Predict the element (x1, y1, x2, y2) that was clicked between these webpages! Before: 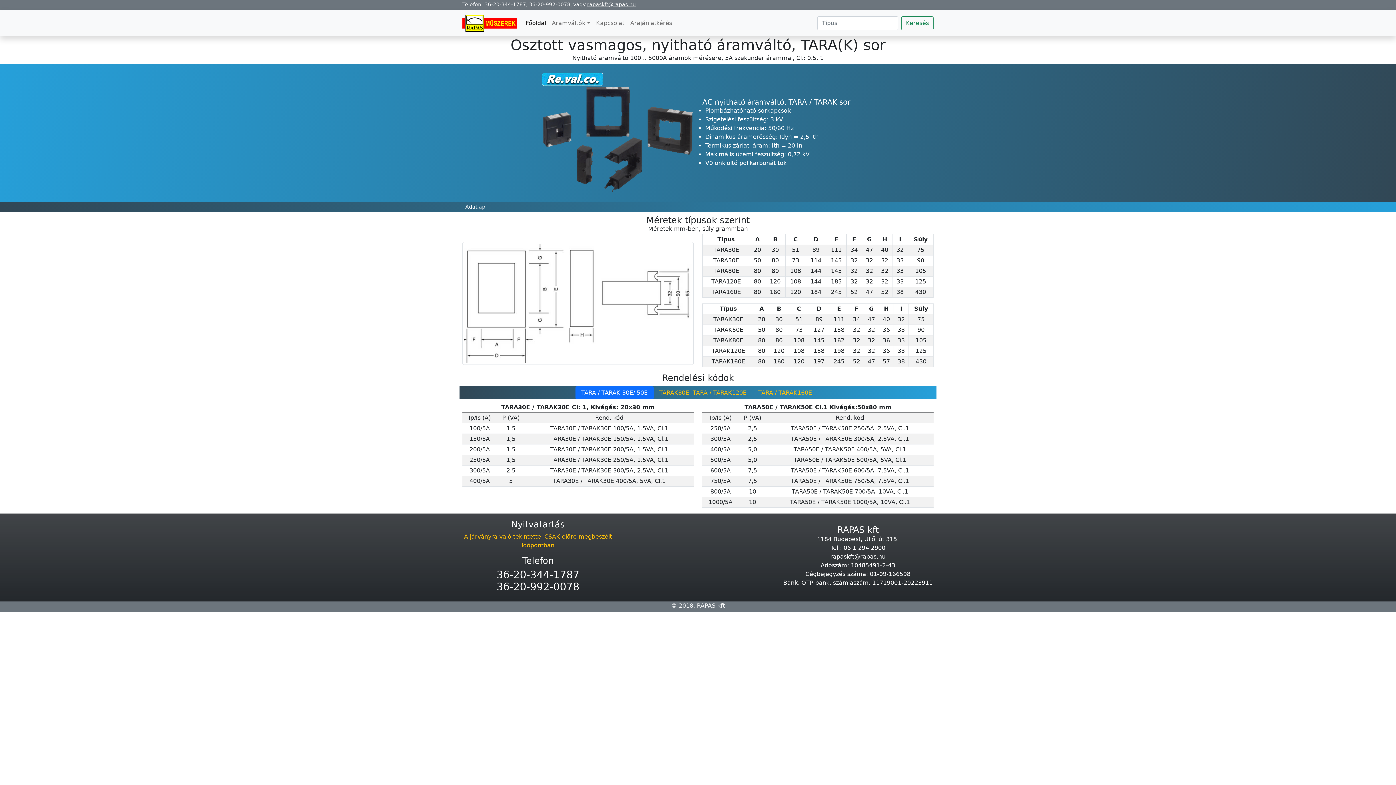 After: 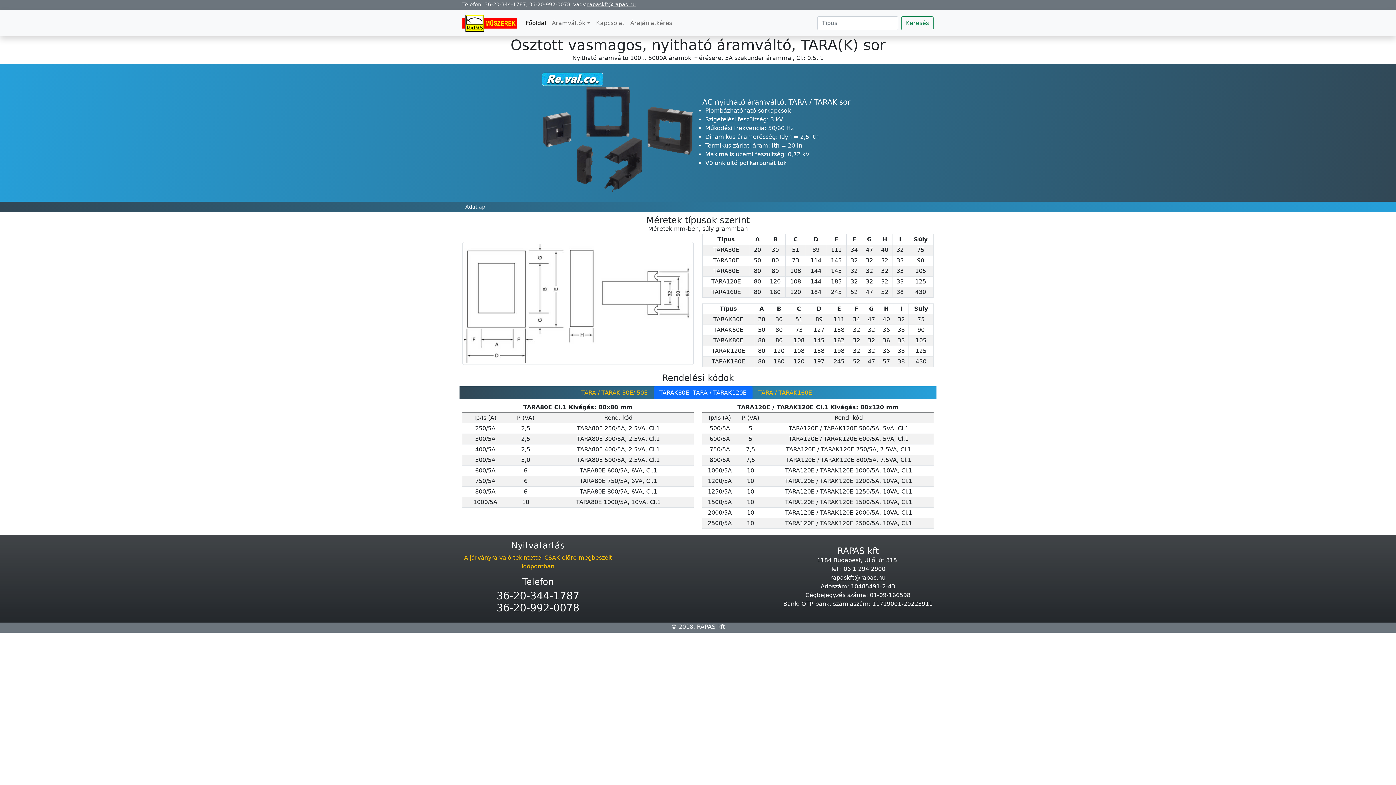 Action: bbox: (653, 386, 752, 399) label: TARAK80E, TARA / TARAK120E